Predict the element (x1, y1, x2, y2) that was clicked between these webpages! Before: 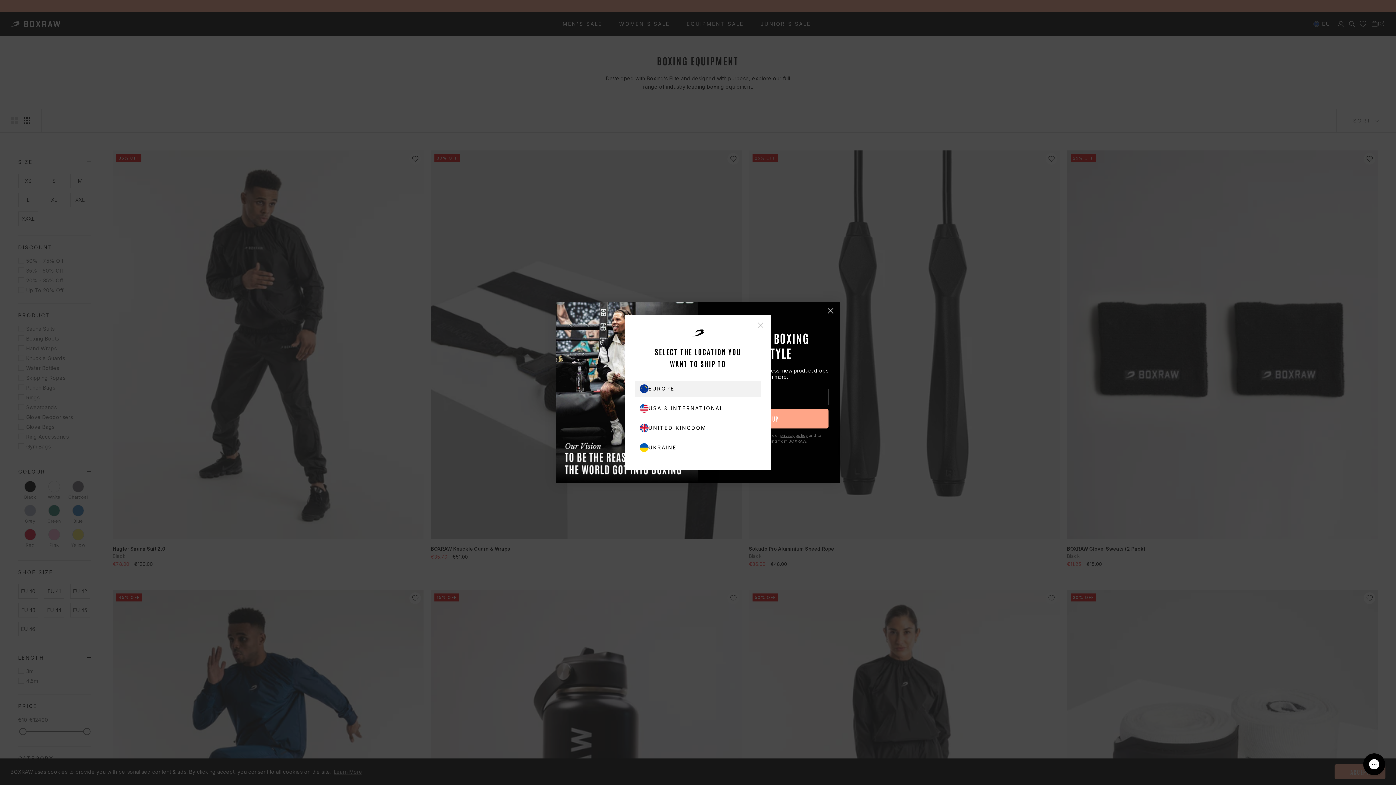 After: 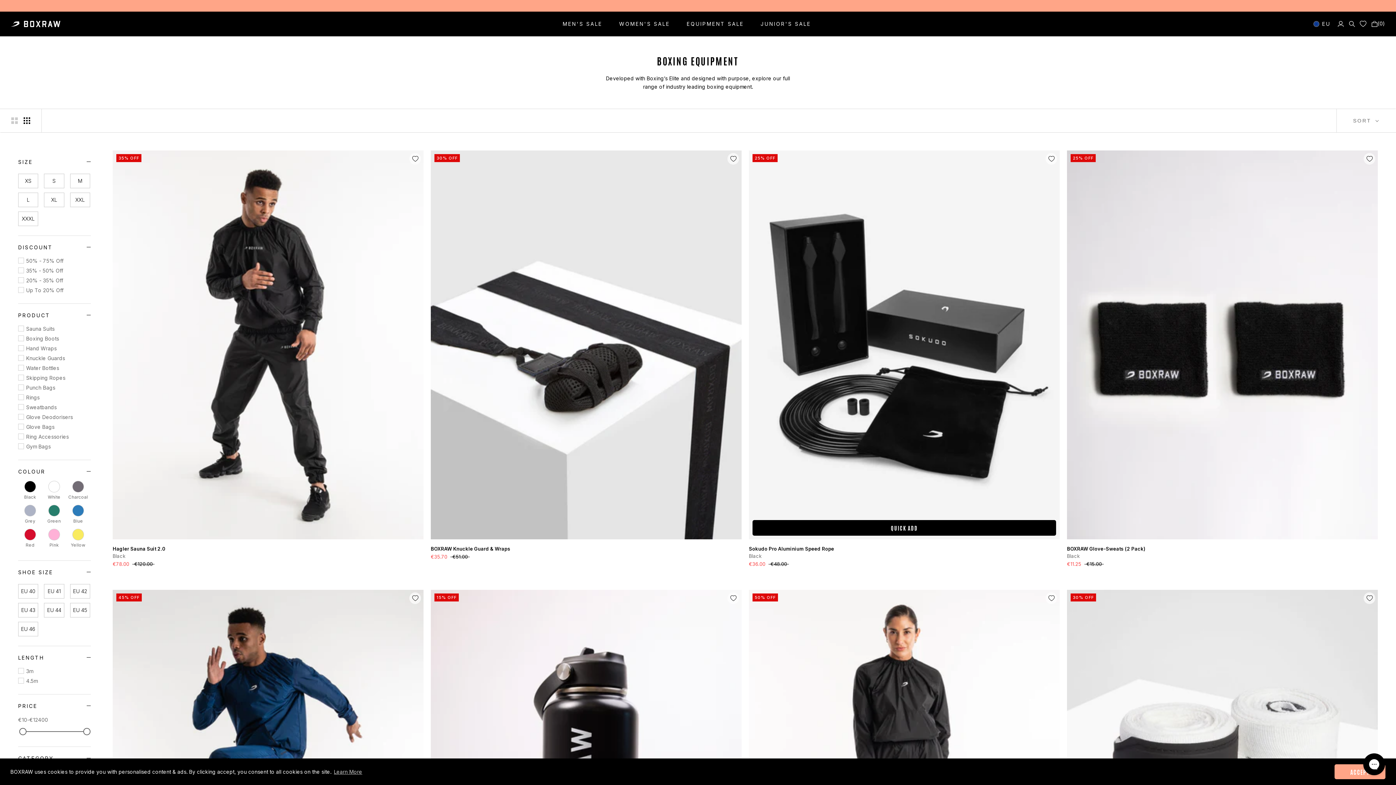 Action: bbox: (757, 322, 763, 328)